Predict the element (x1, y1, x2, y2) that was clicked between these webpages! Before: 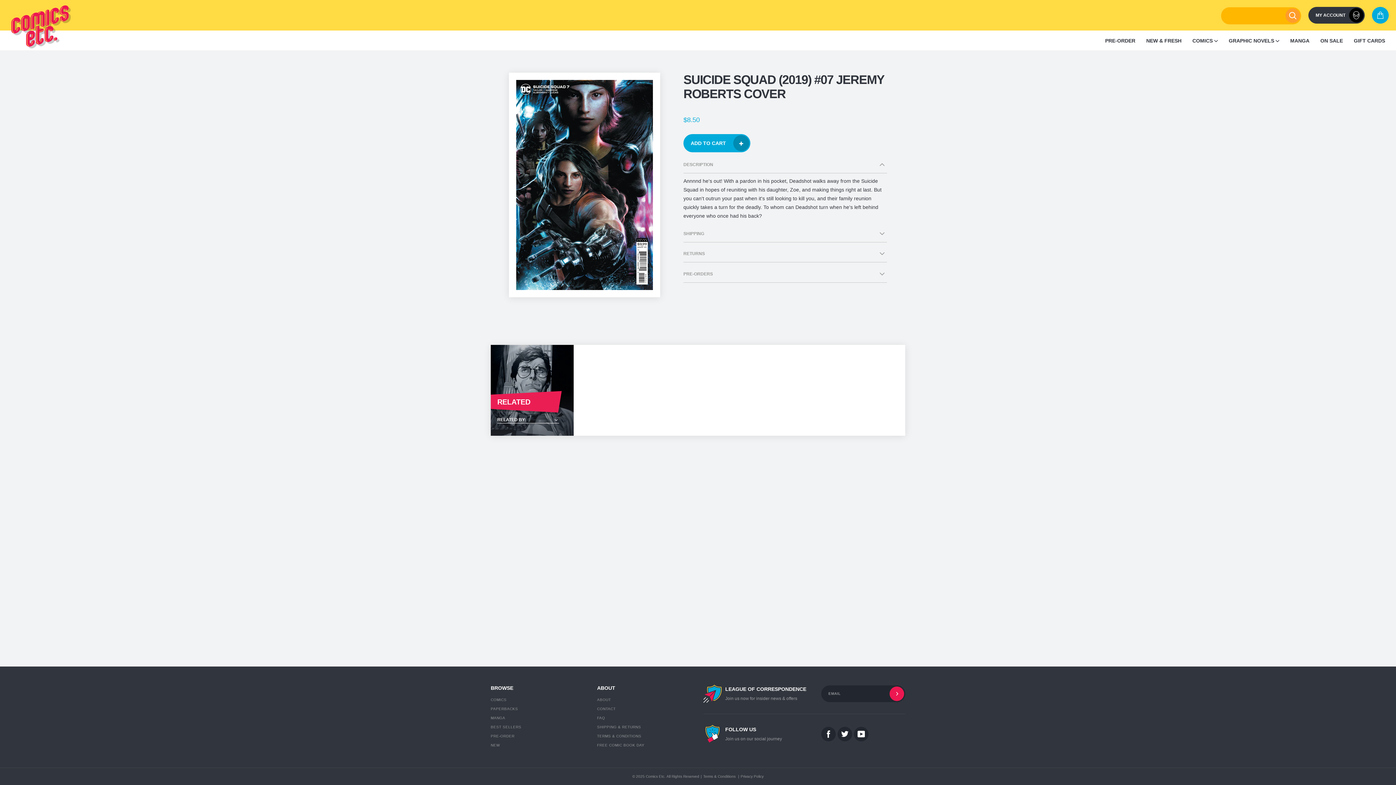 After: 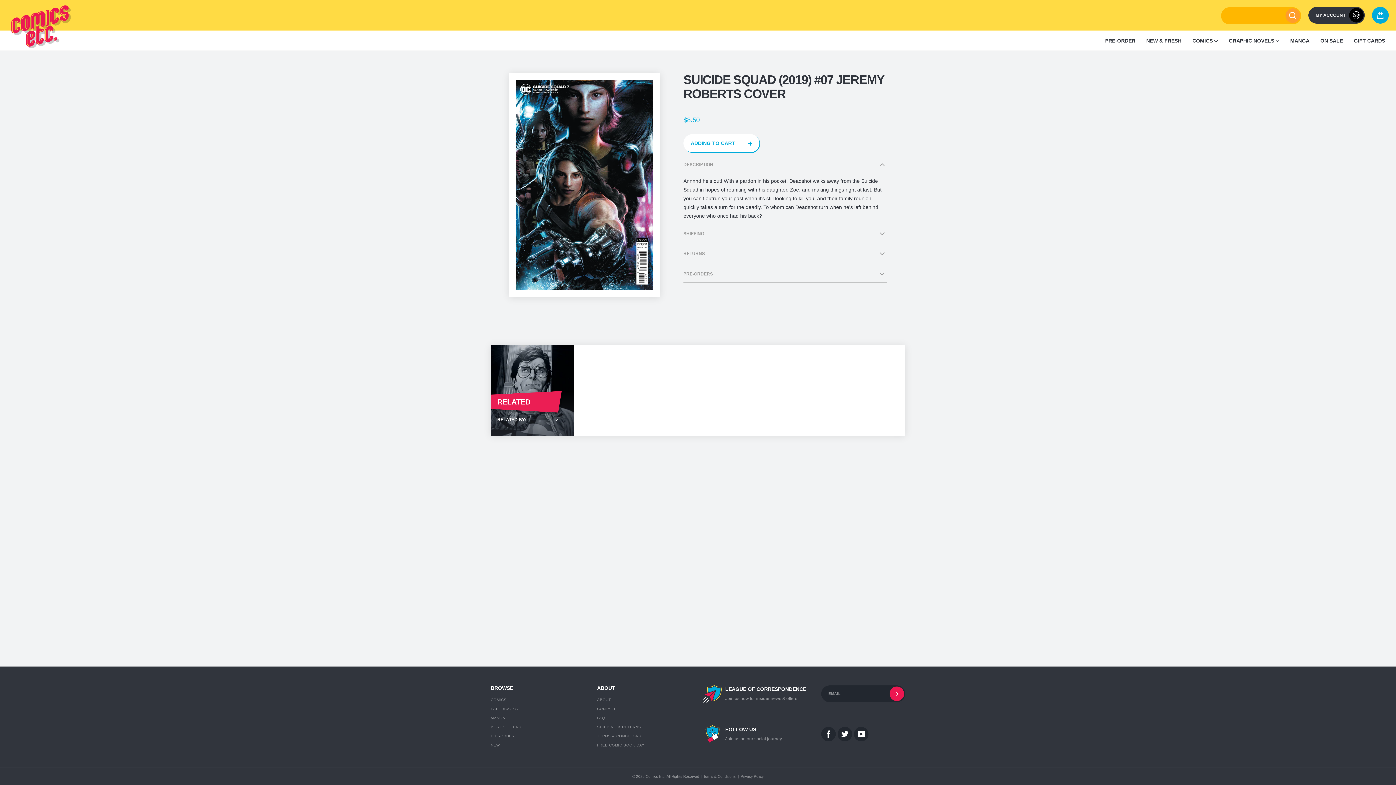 Action: label: ADD TO CART bbox: (683, 134, 750, 152)